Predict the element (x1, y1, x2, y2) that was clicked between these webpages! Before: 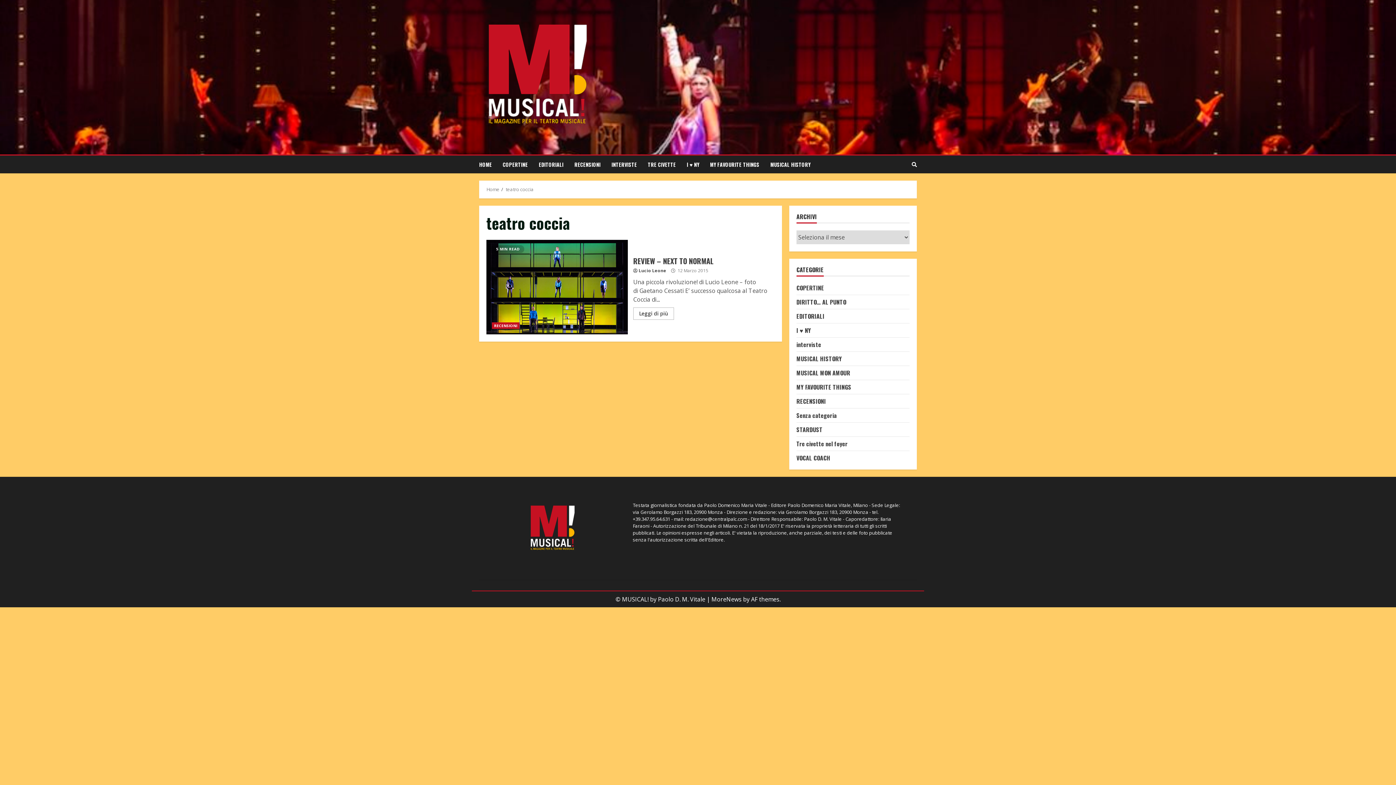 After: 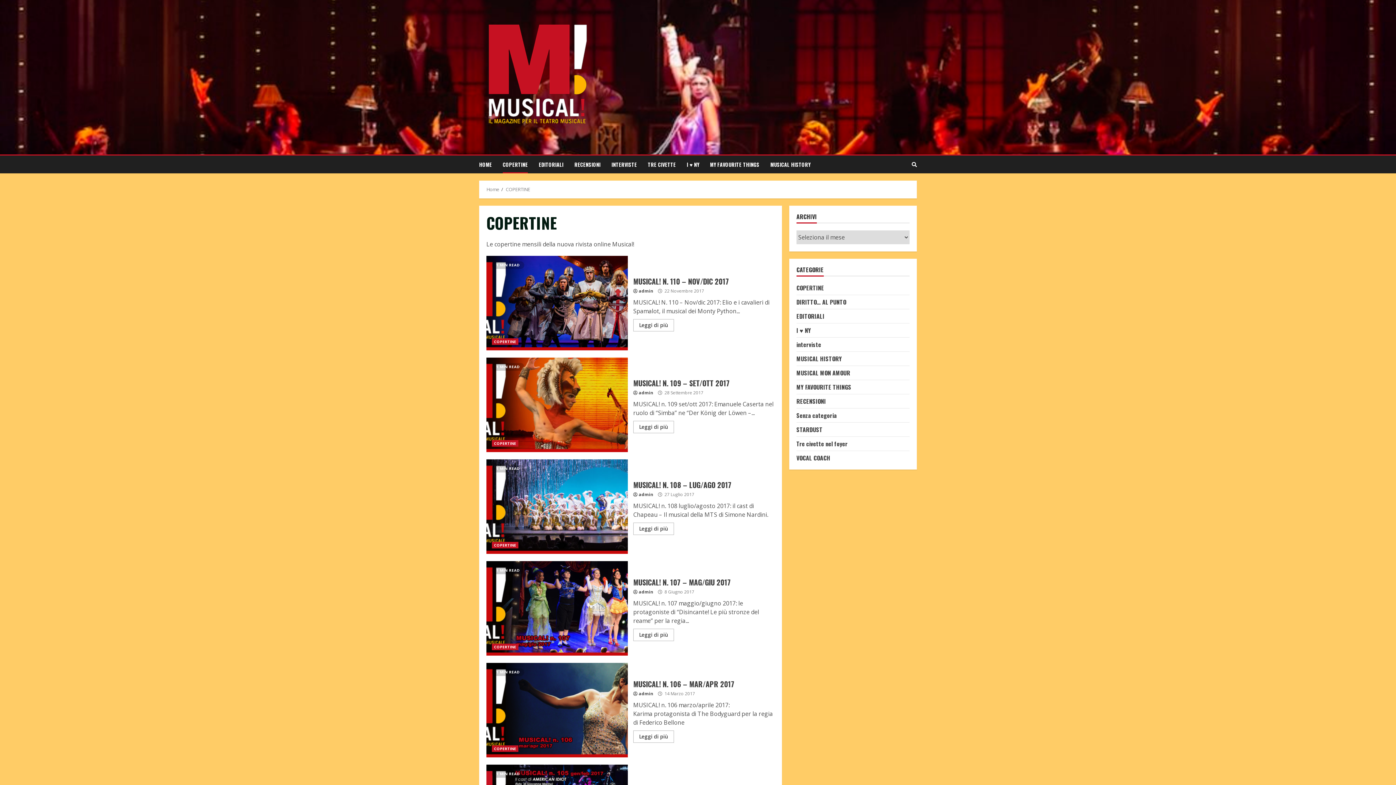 Action: label: COPERTINE bbox: (497, 155, 533, 173)